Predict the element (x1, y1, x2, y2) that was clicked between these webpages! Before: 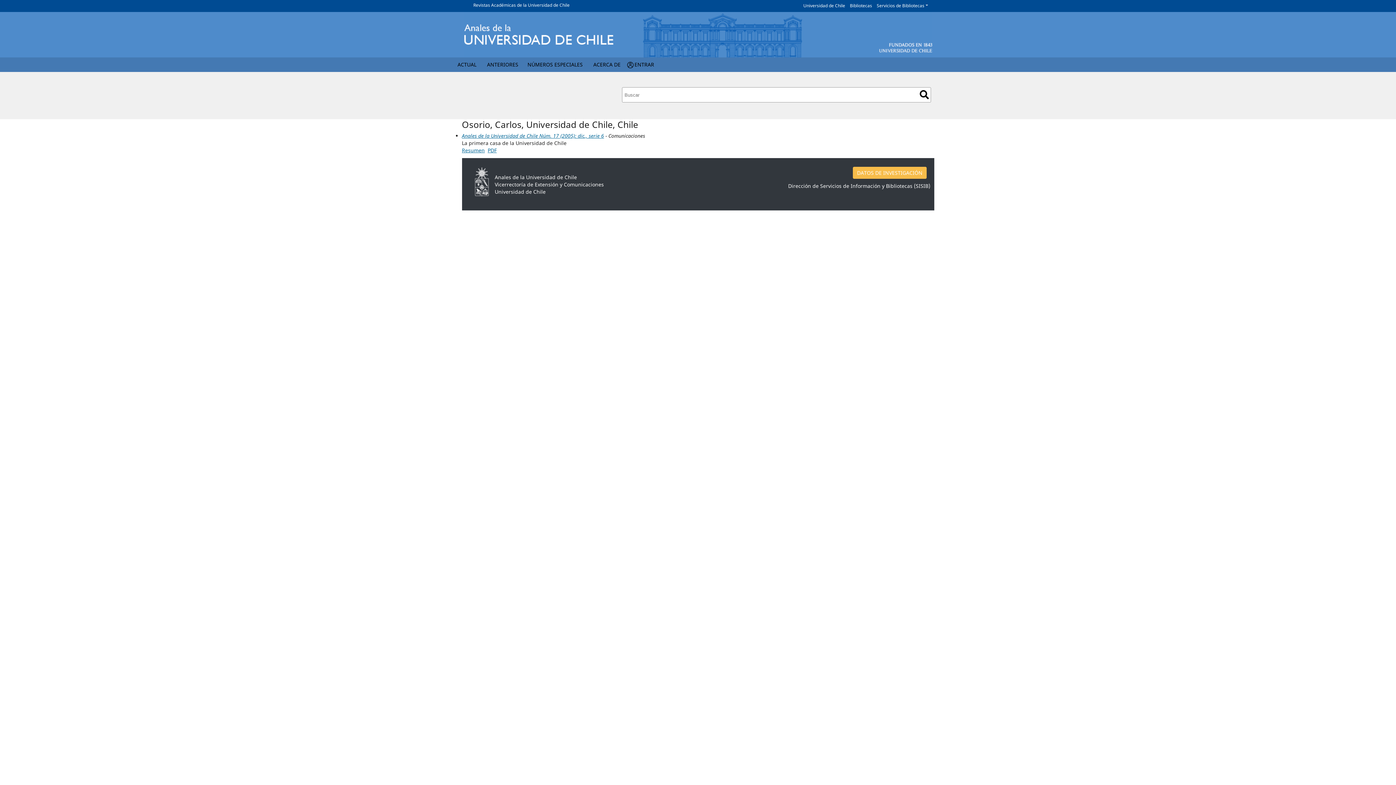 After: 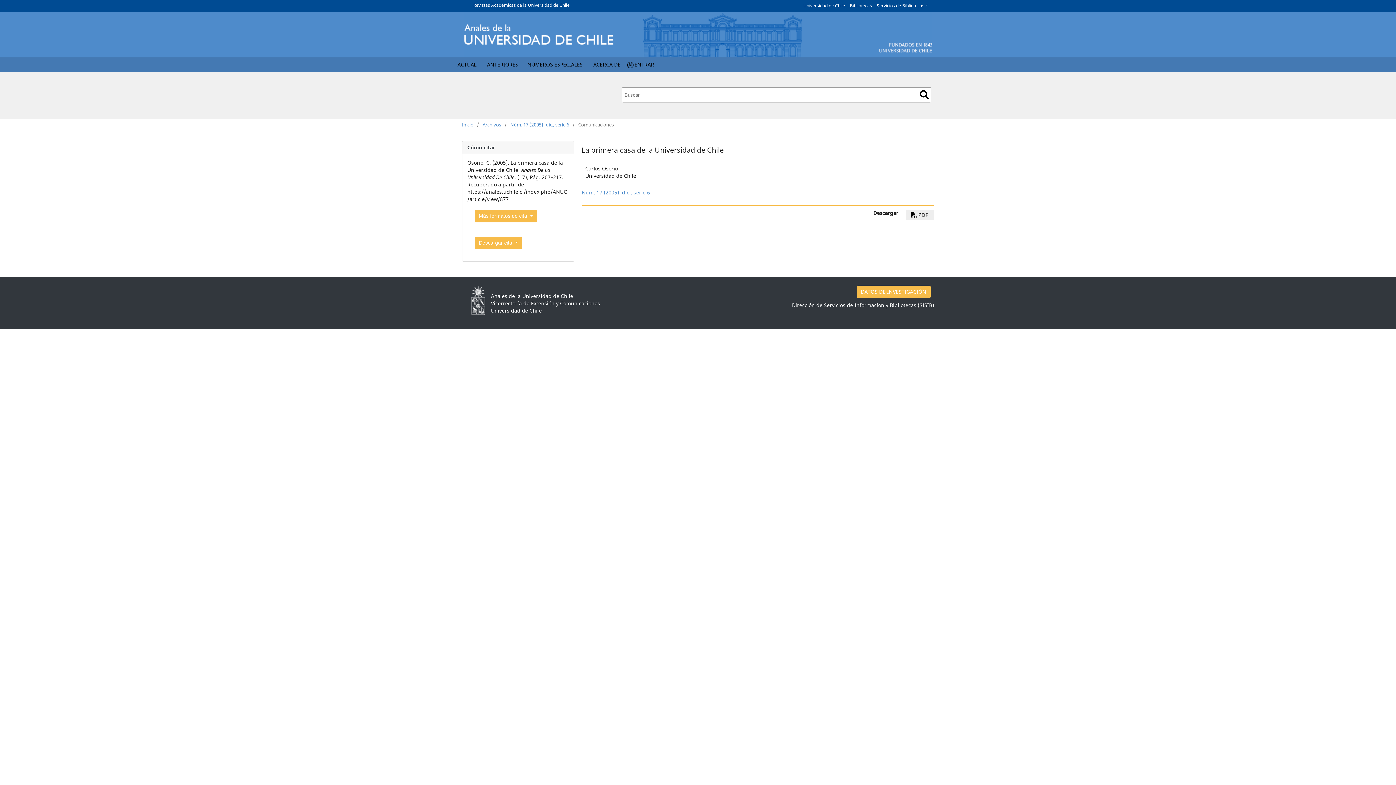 Action: label: Resumen bbox: (462, 146, 484, 153)